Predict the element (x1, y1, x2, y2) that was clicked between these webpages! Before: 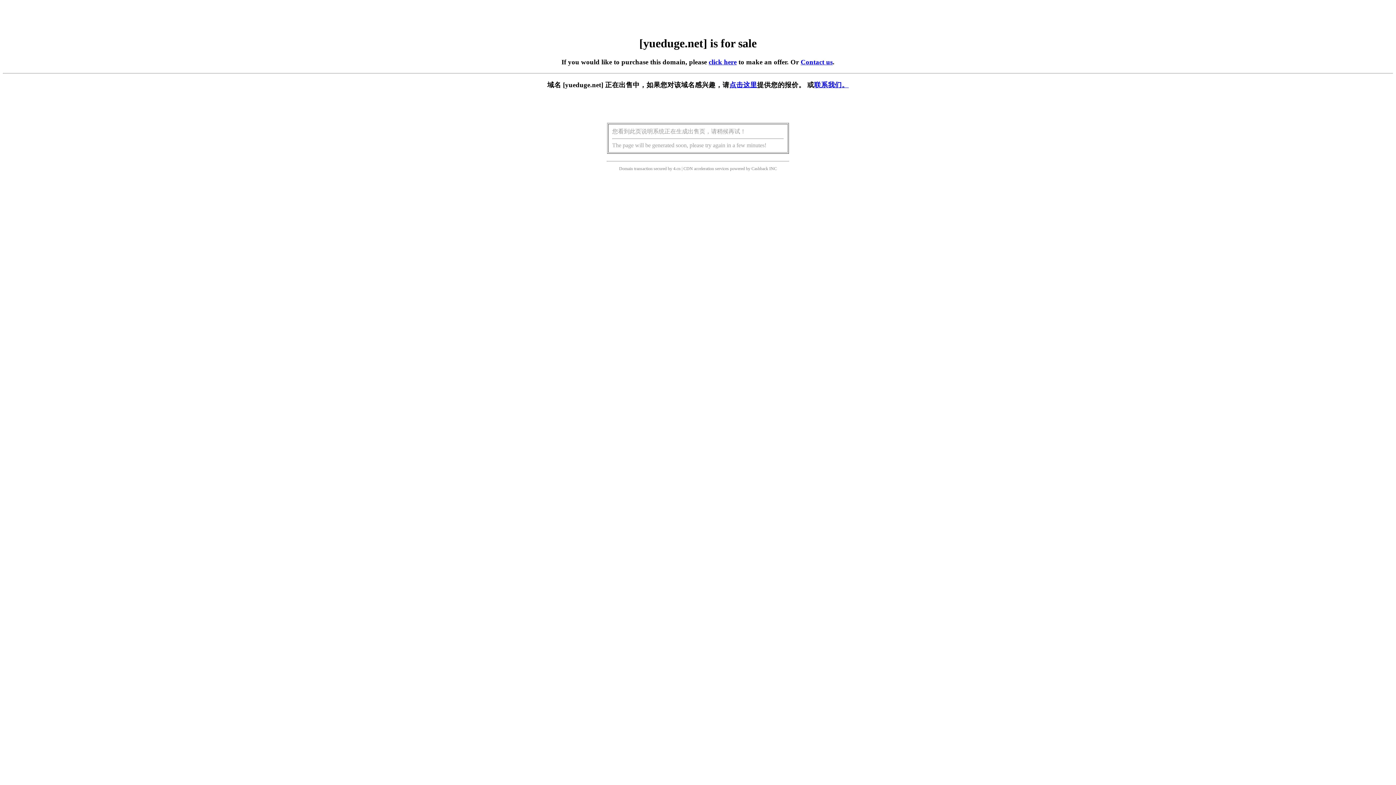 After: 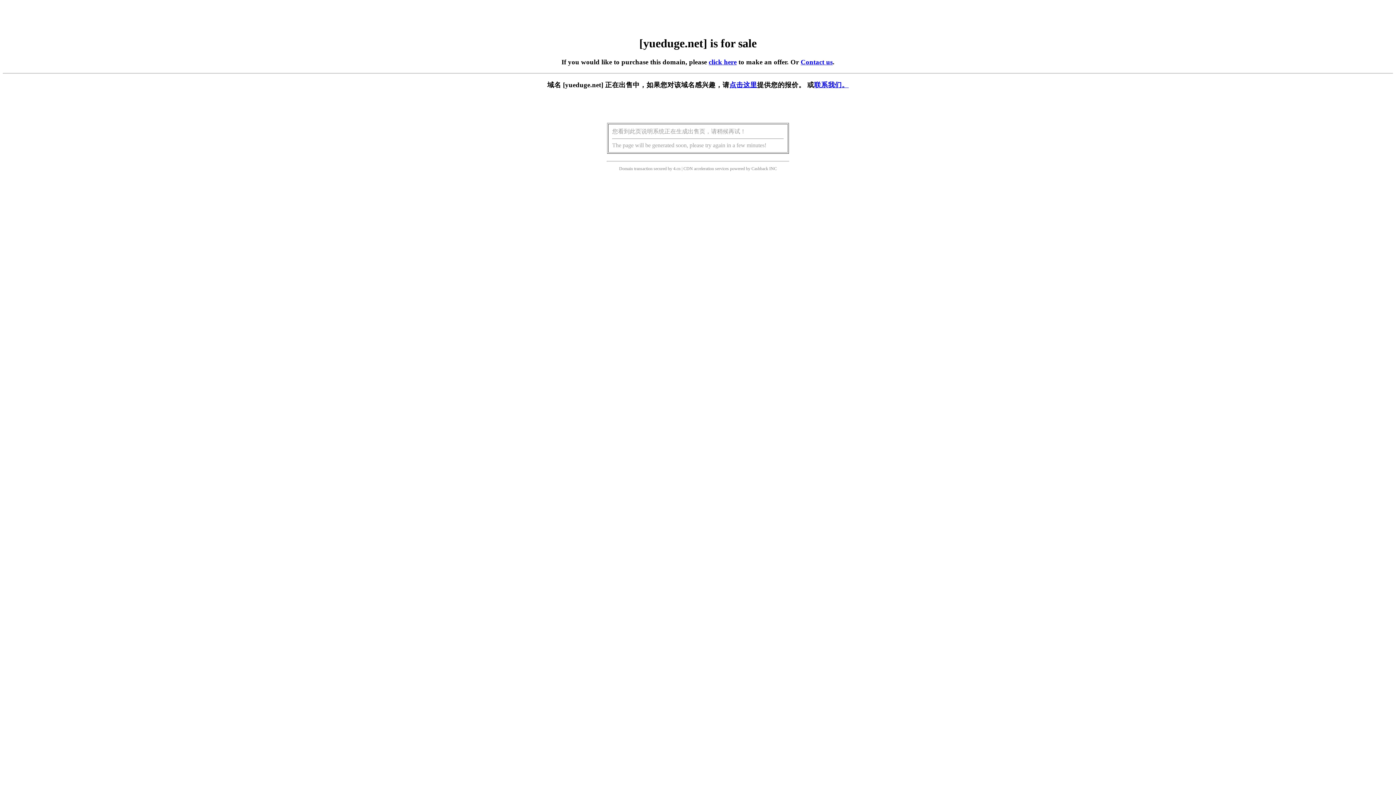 Action: bbox: (708, 58, 736, 65) label: click here